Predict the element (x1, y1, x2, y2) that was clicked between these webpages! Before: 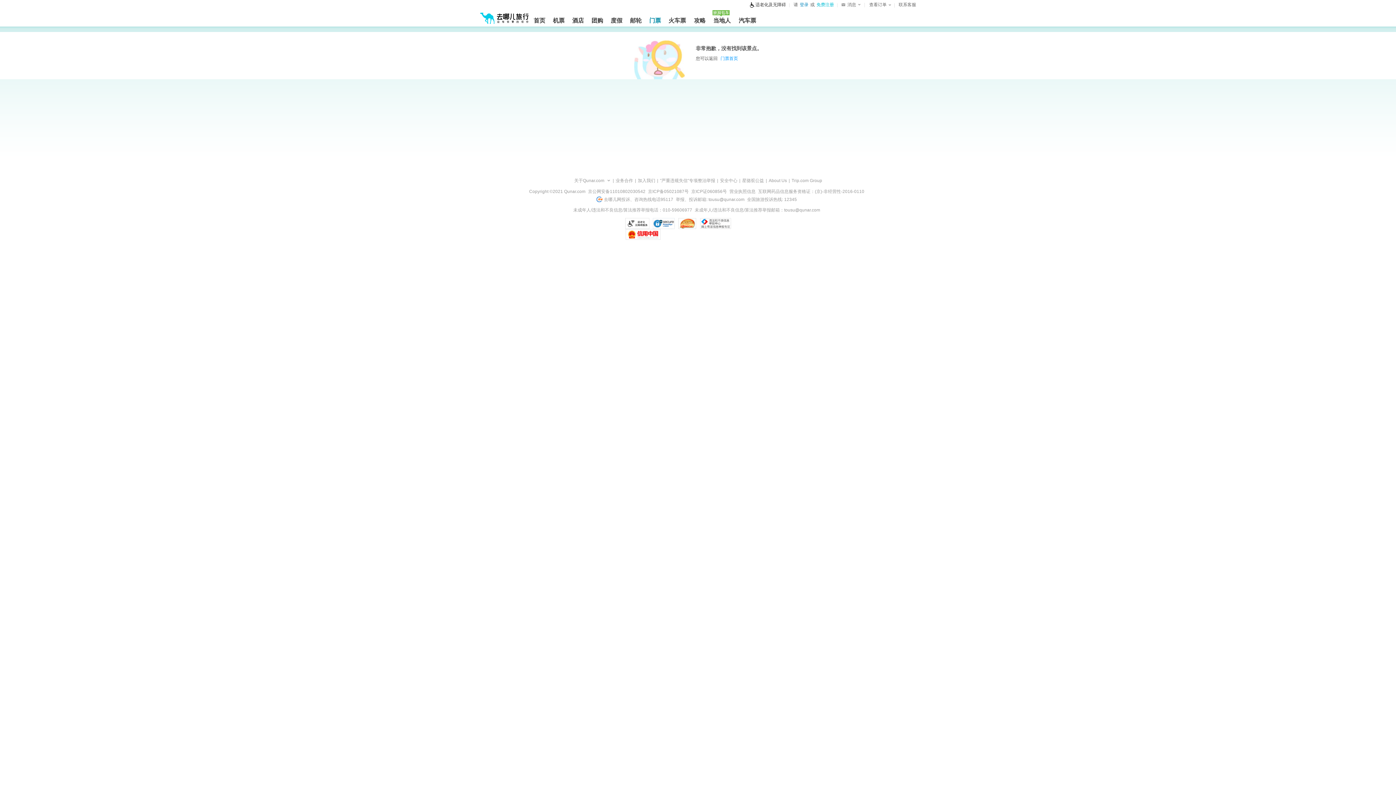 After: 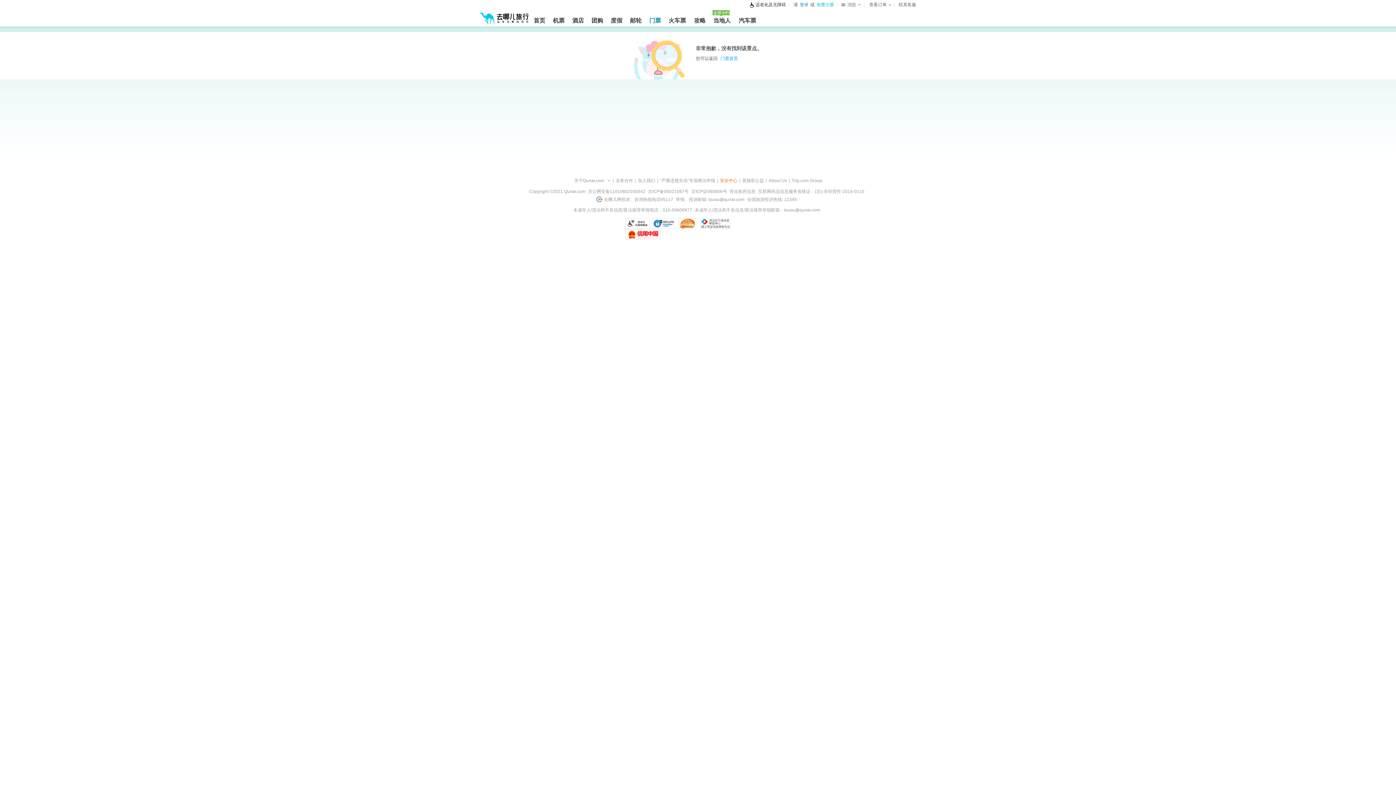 Action: bbox: (718, 176, 739, 184) label: 安全中心